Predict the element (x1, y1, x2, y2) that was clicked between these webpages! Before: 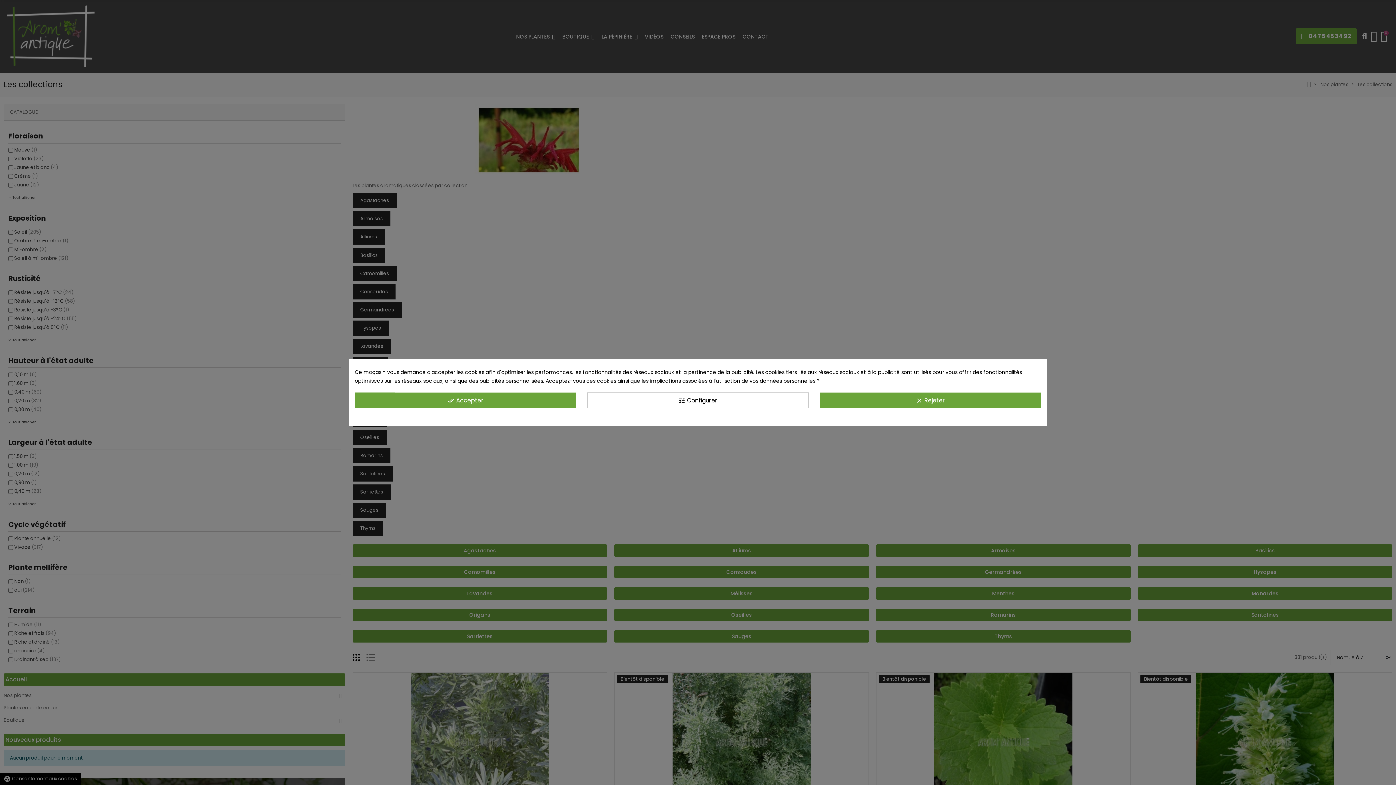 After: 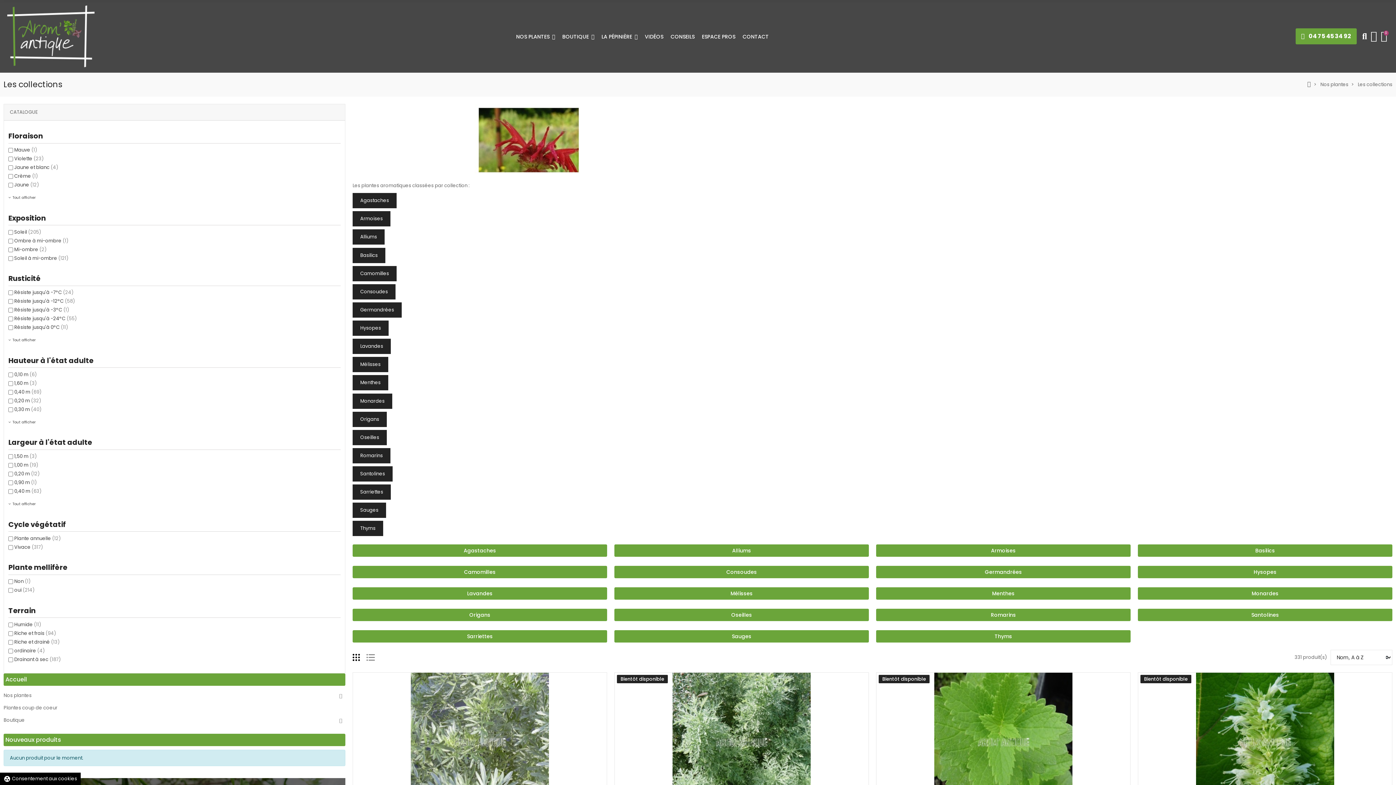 Action: label: clear Rejeter bbox: (819, 392, 1041, 408)